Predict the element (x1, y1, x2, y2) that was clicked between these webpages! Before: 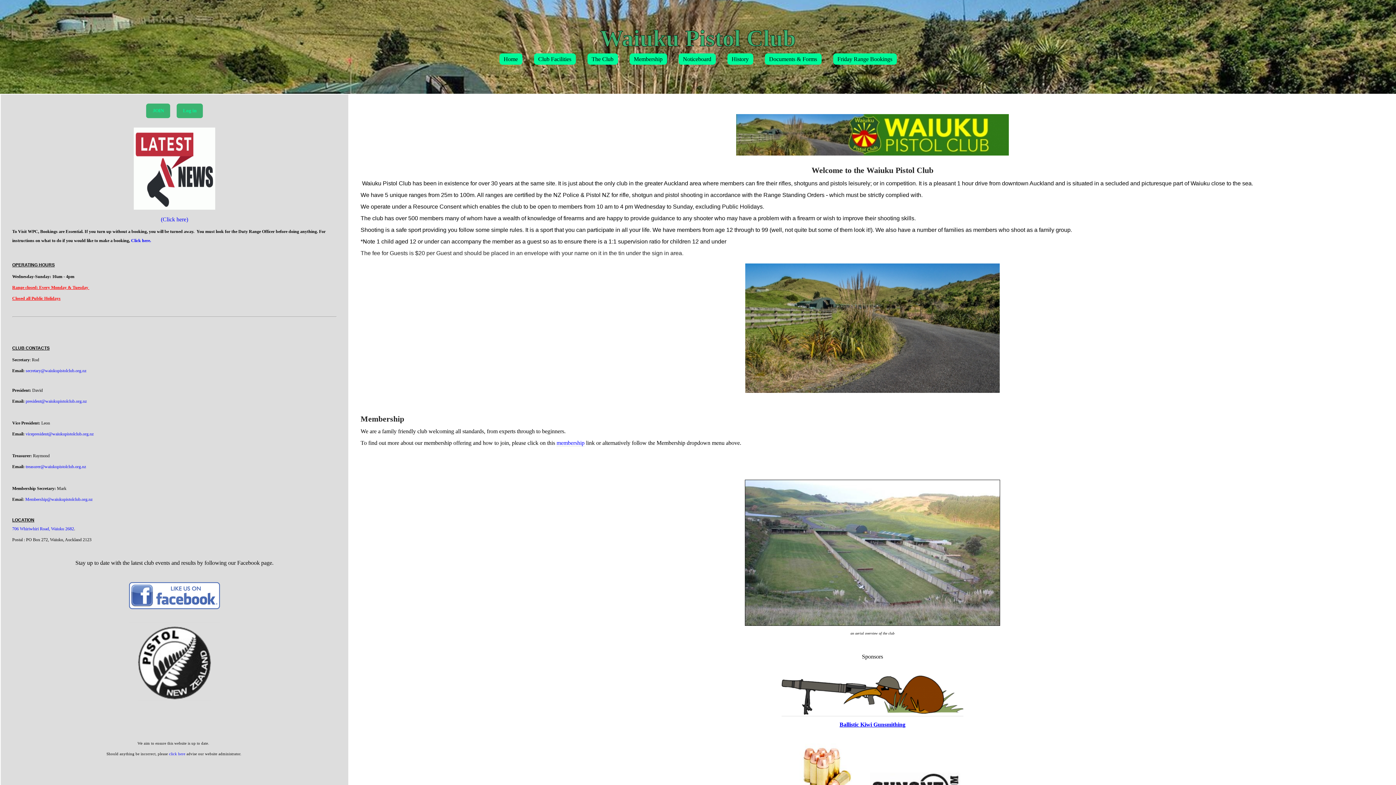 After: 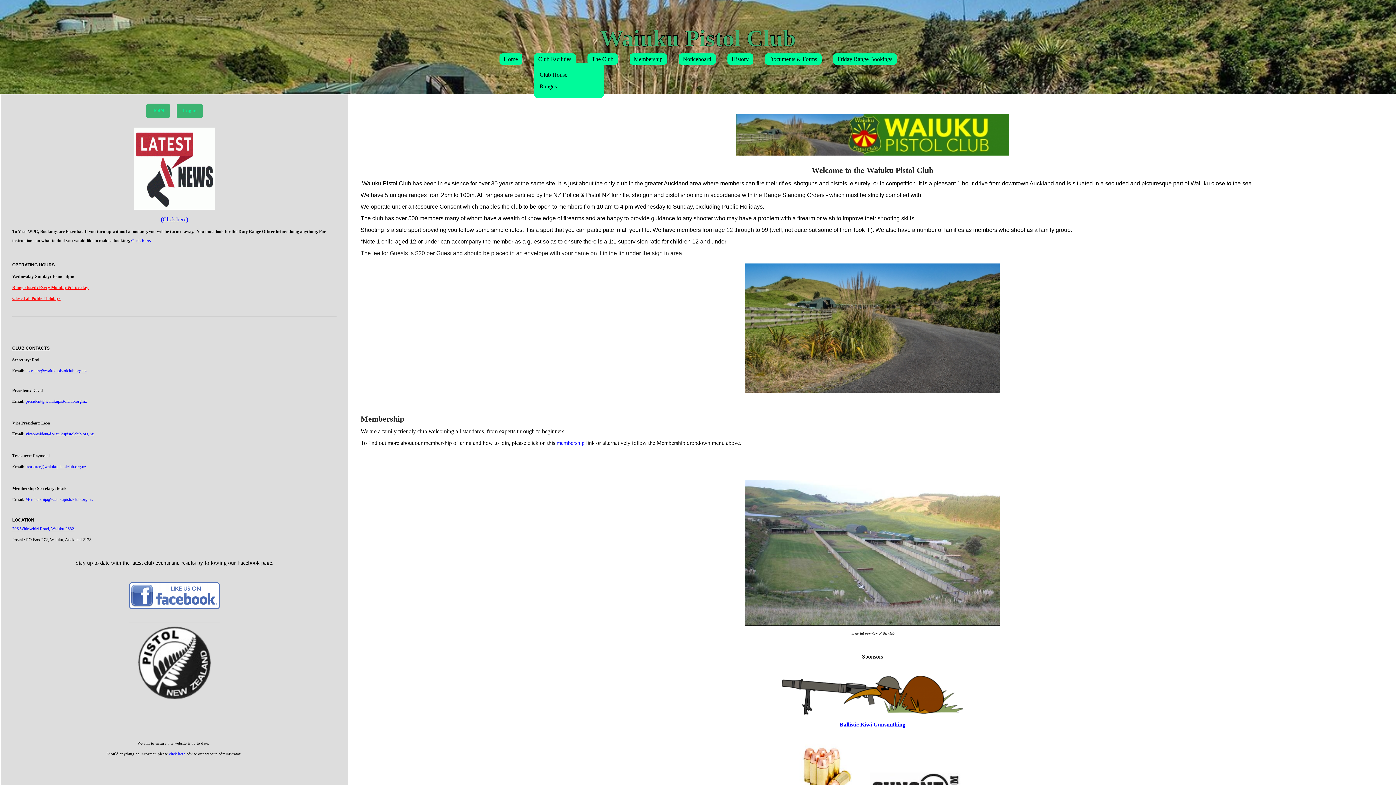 Action: label: Club Facilities bbox: (538, 55, 571, 62)